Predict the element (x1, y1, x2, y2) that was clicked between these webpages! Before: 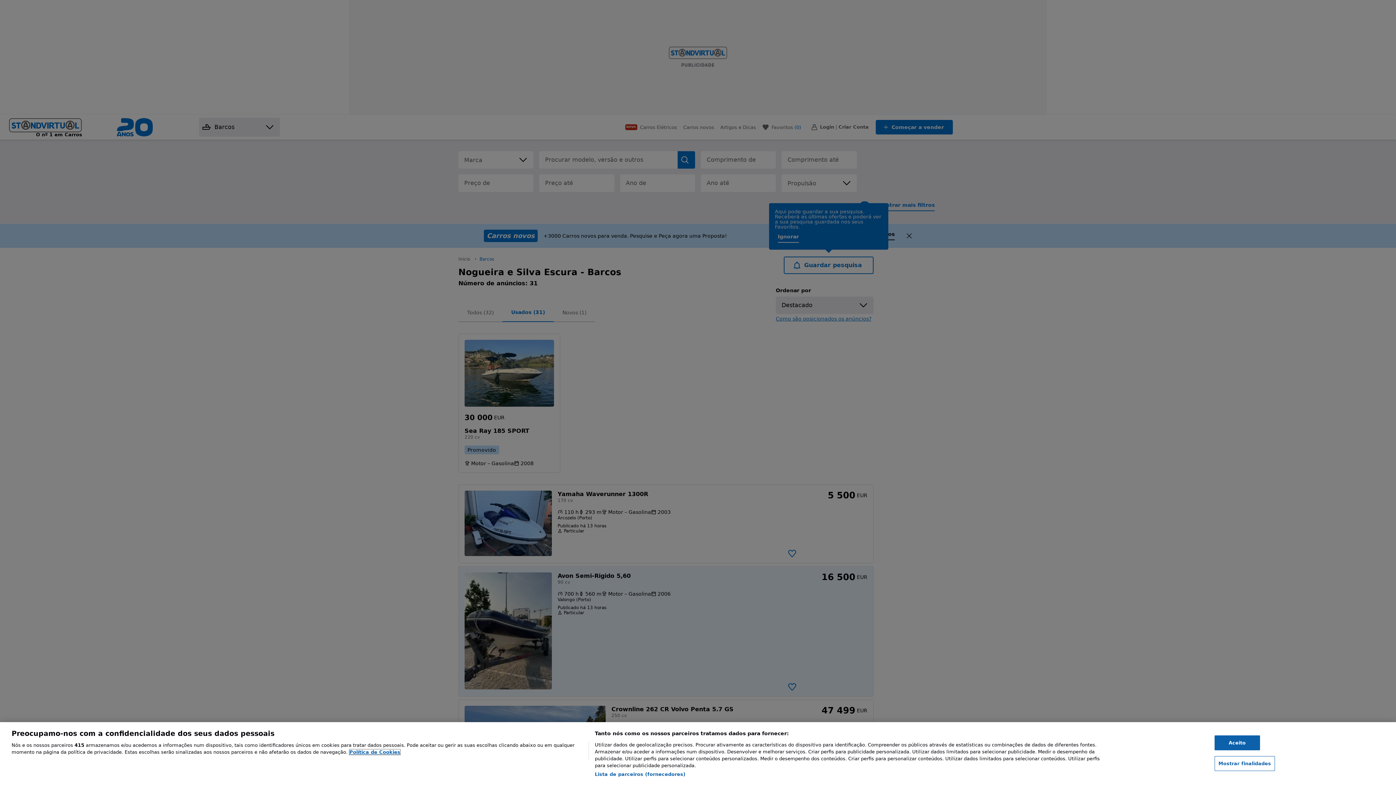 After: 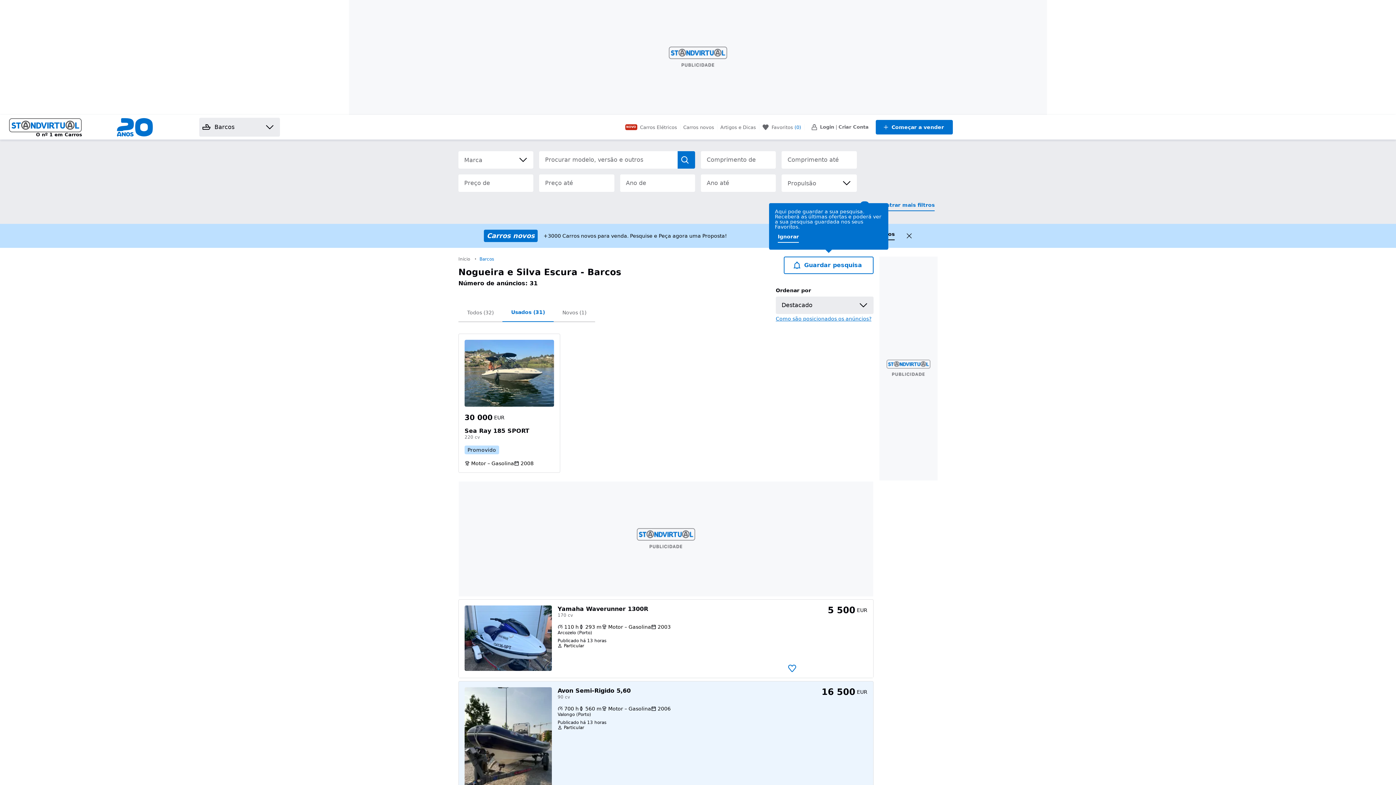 Action: label: Aceito bbox: (1214, 735, 1260, 750)